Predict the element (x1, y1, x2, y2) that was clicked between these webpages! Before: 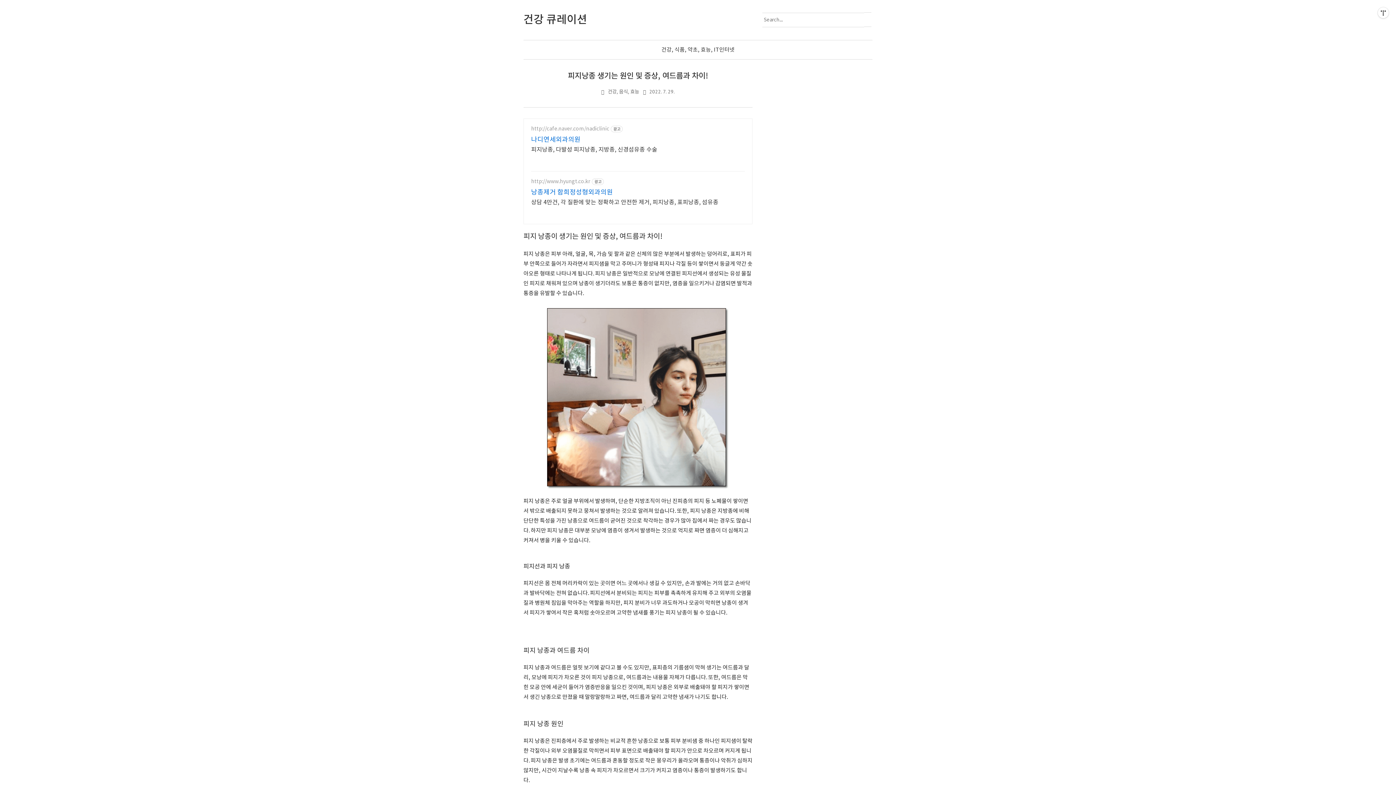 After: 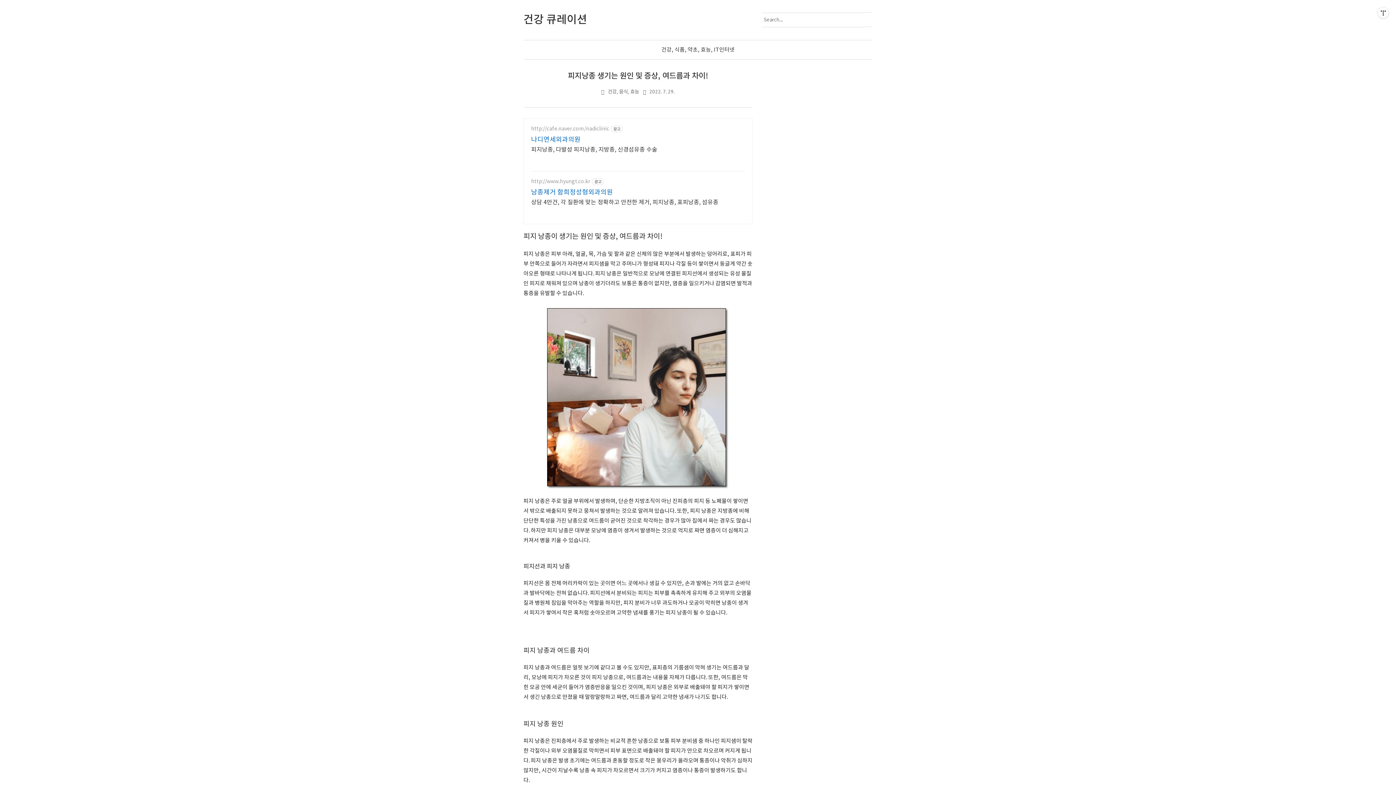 Action: label: 상담 4만건, 각 질환에 맞는 정확하고 안전한 제거, 피지낭종, 표피낭종, 섬유종 bbox: (531, 197, 718, 206)